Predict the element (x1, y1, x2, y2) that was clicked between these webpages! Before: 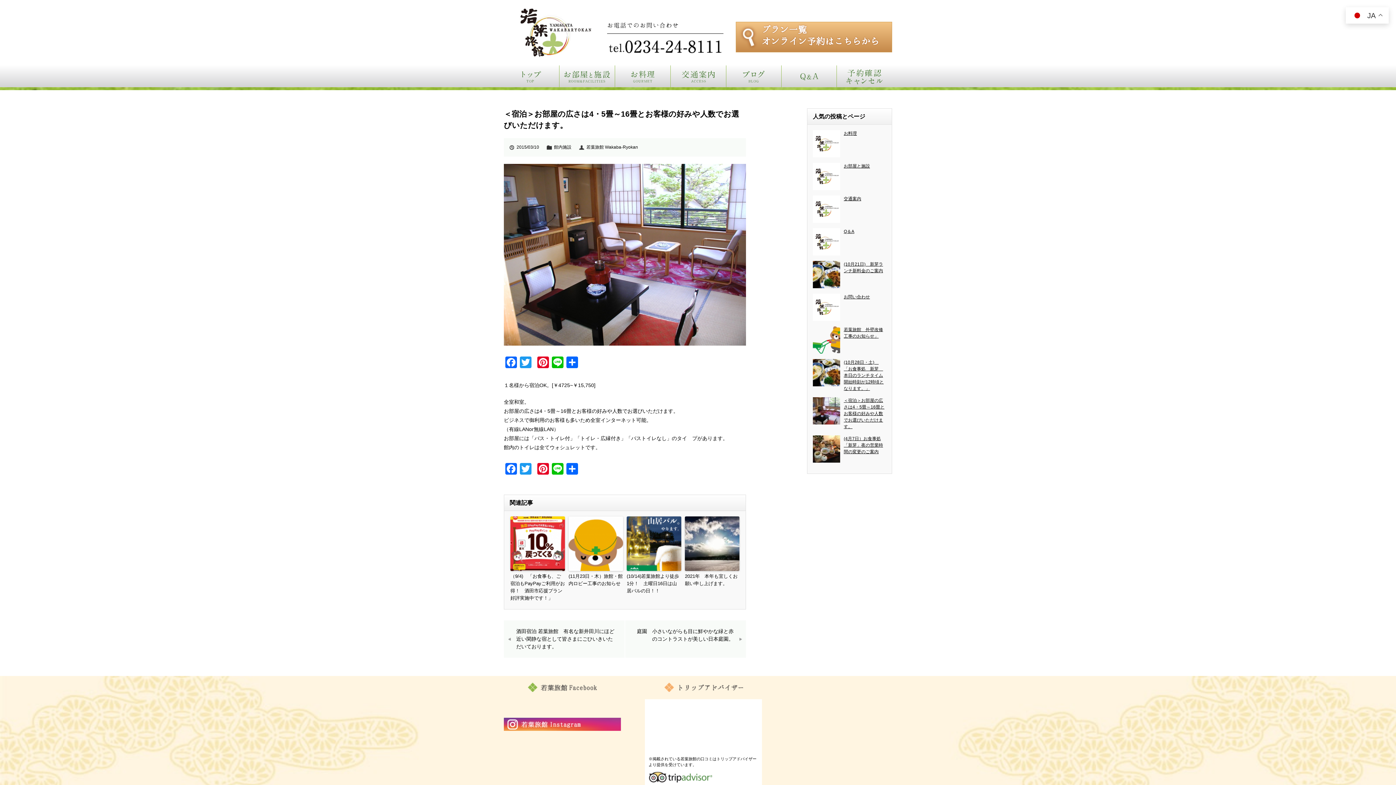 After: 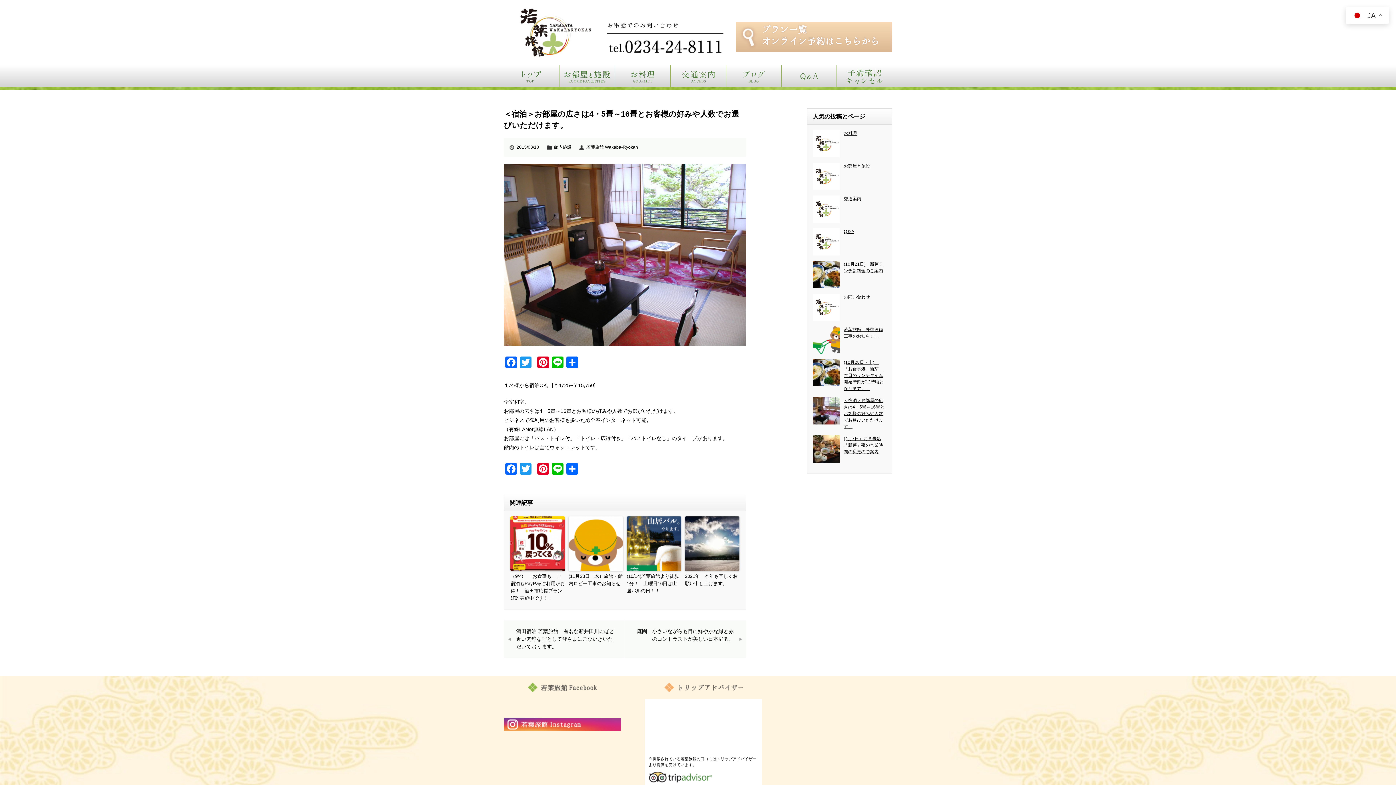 Action: bbox: (736, 21, 892, 52) label: プラン一覧
オンライン予約はこちらから